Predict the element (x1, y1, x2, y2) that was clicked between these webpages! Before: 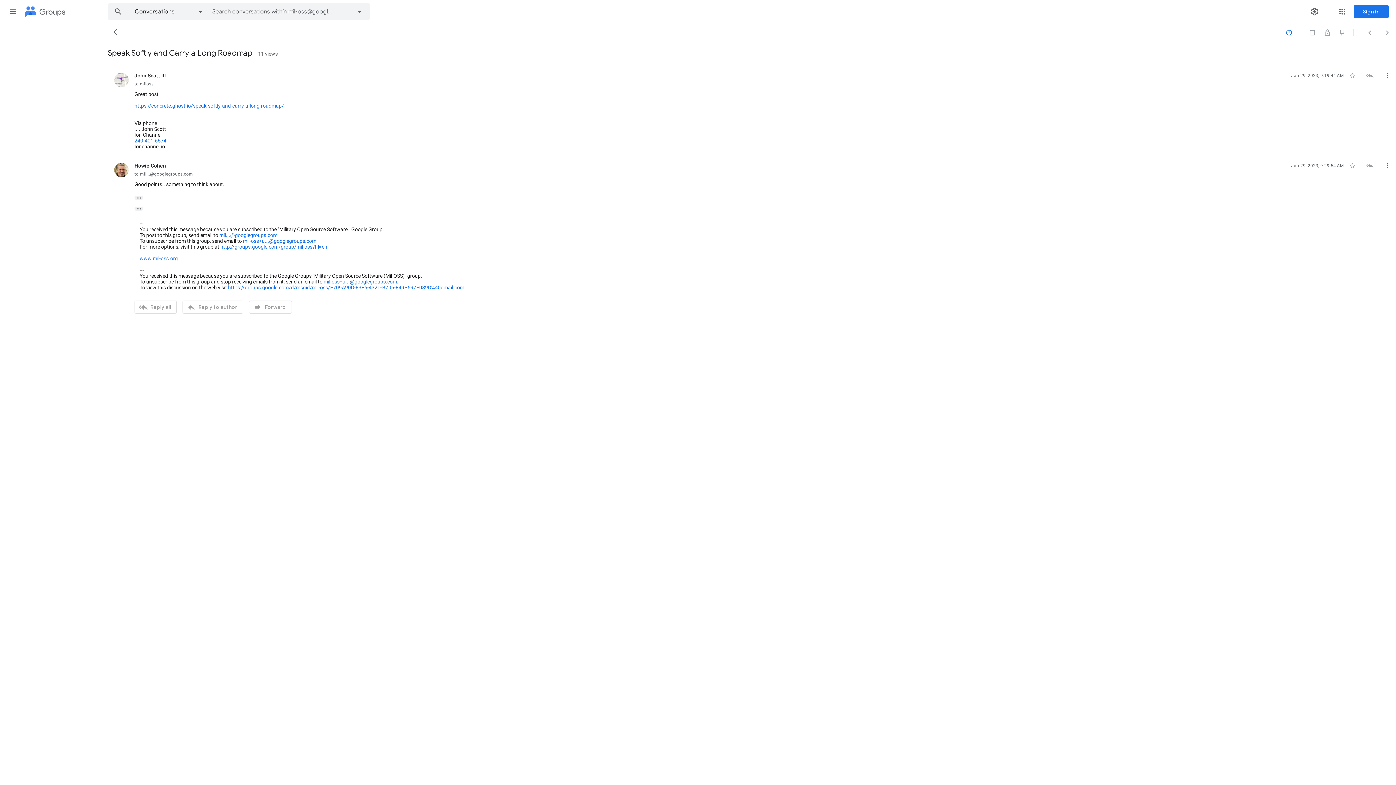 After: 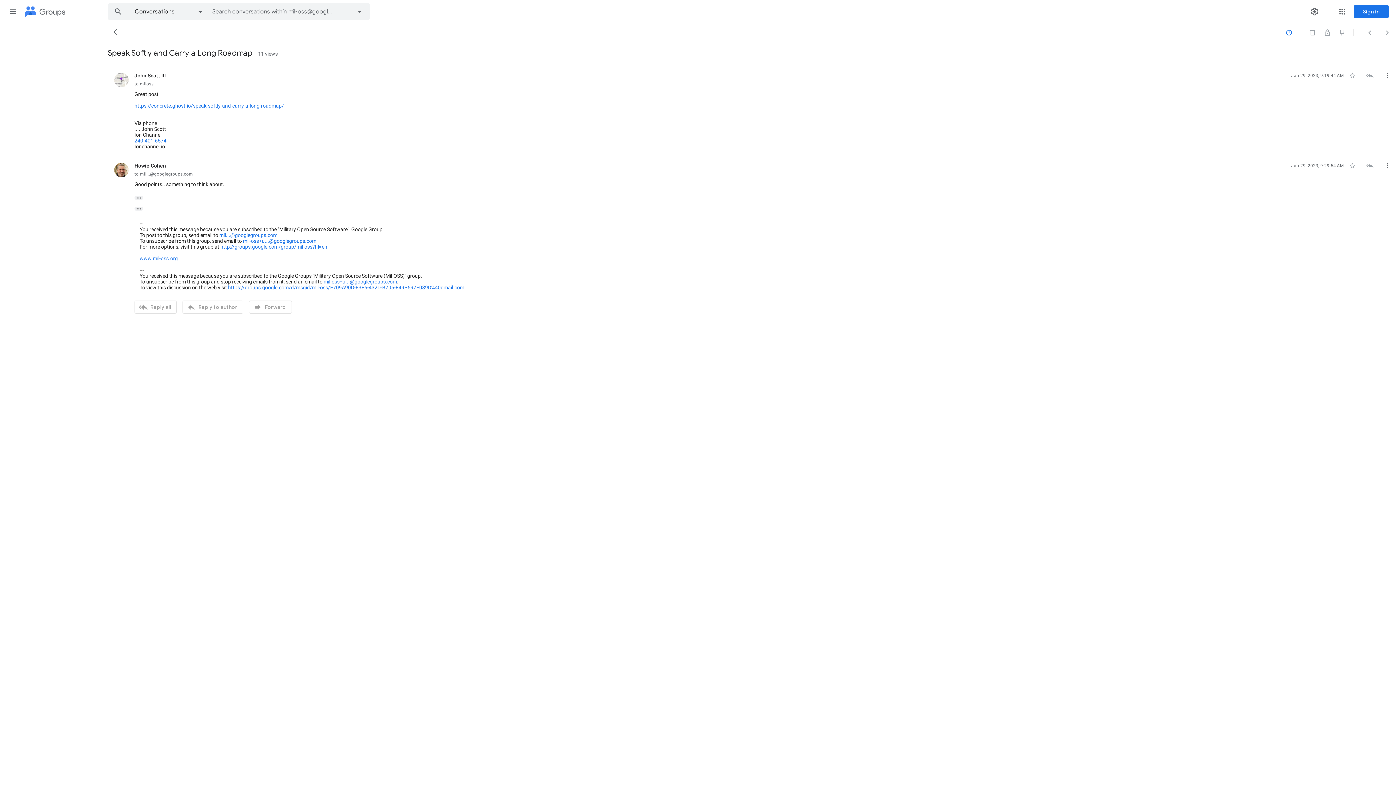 Action: bbox: (139, 255, 177, 261) label: www.mil-oss.org